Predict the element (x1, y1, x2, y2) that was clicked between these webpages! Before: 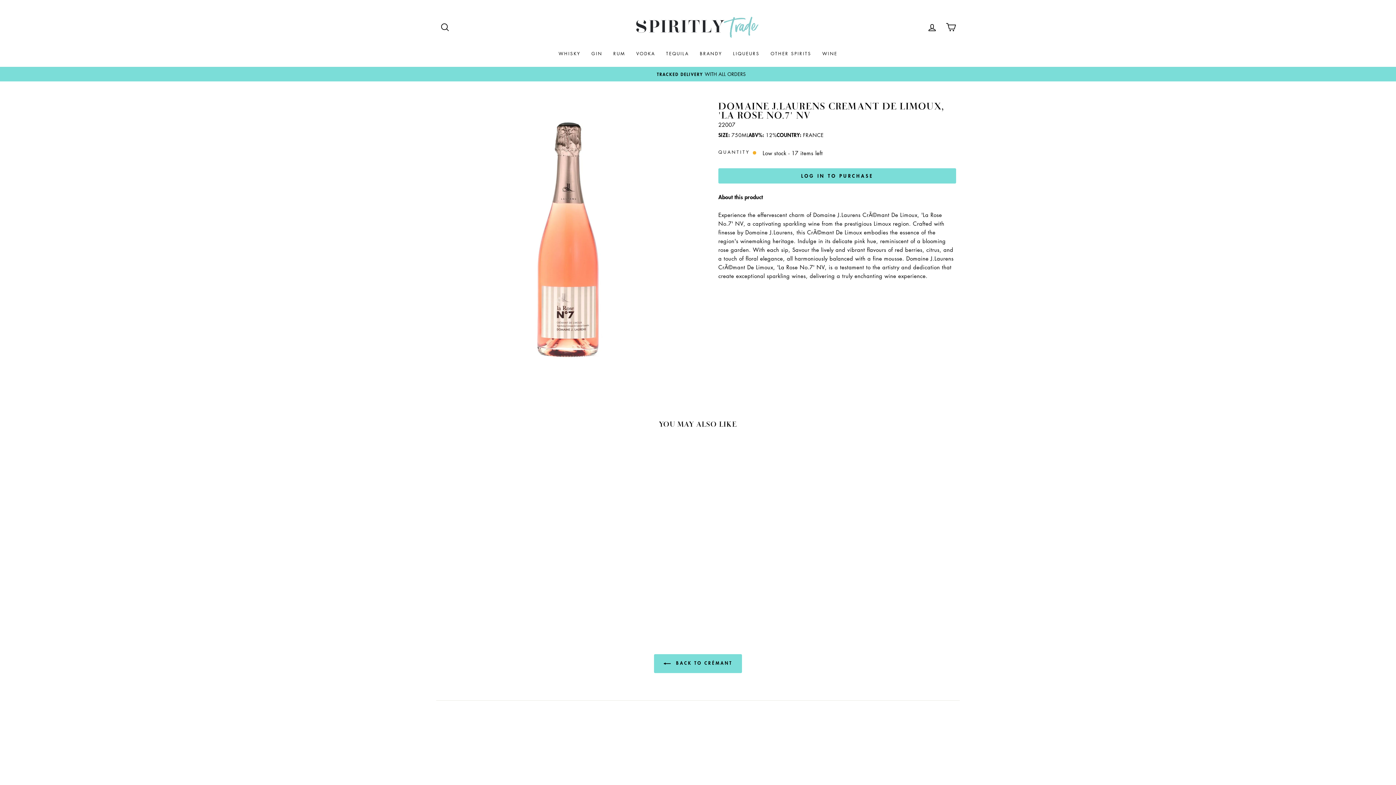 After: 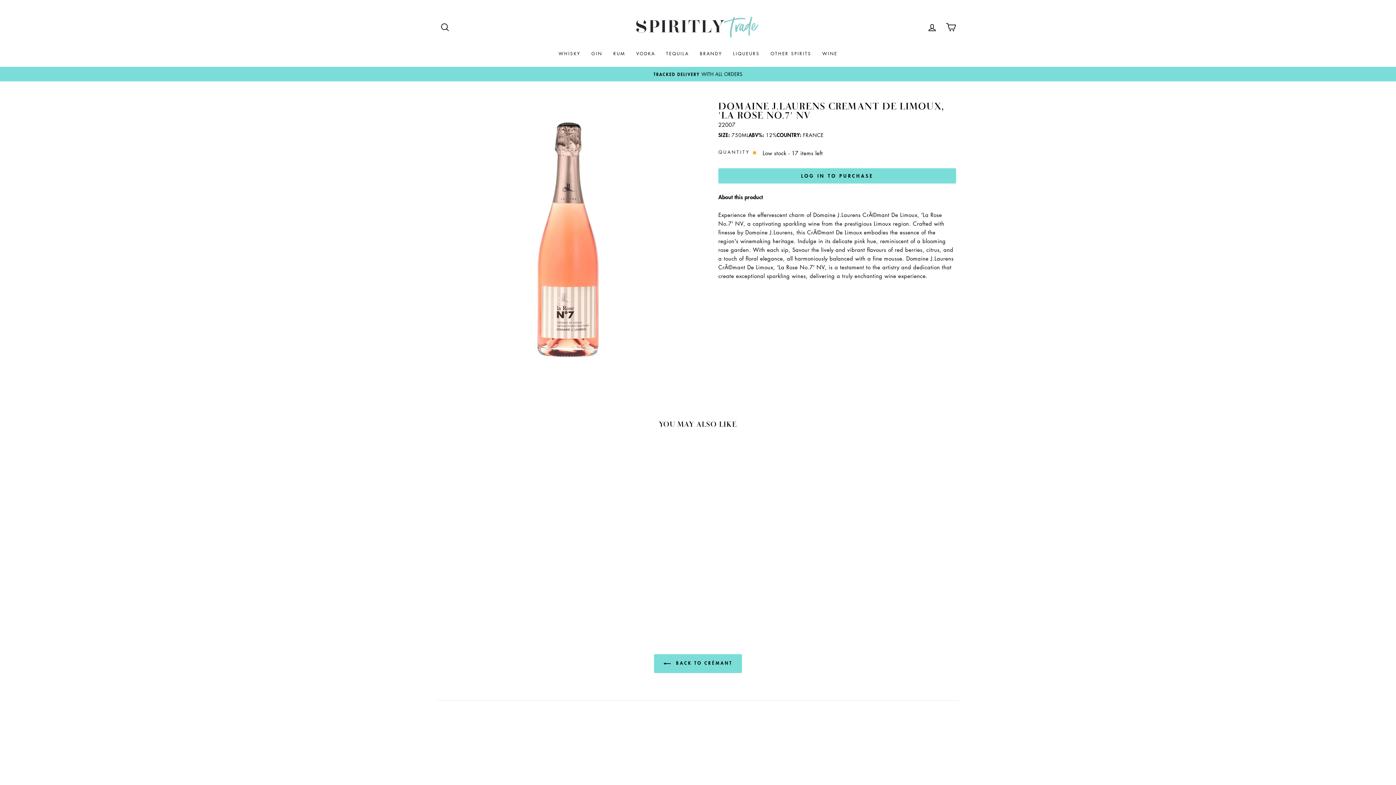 Action: bbox: (618, 728, 777, 798) label: About <br> Us